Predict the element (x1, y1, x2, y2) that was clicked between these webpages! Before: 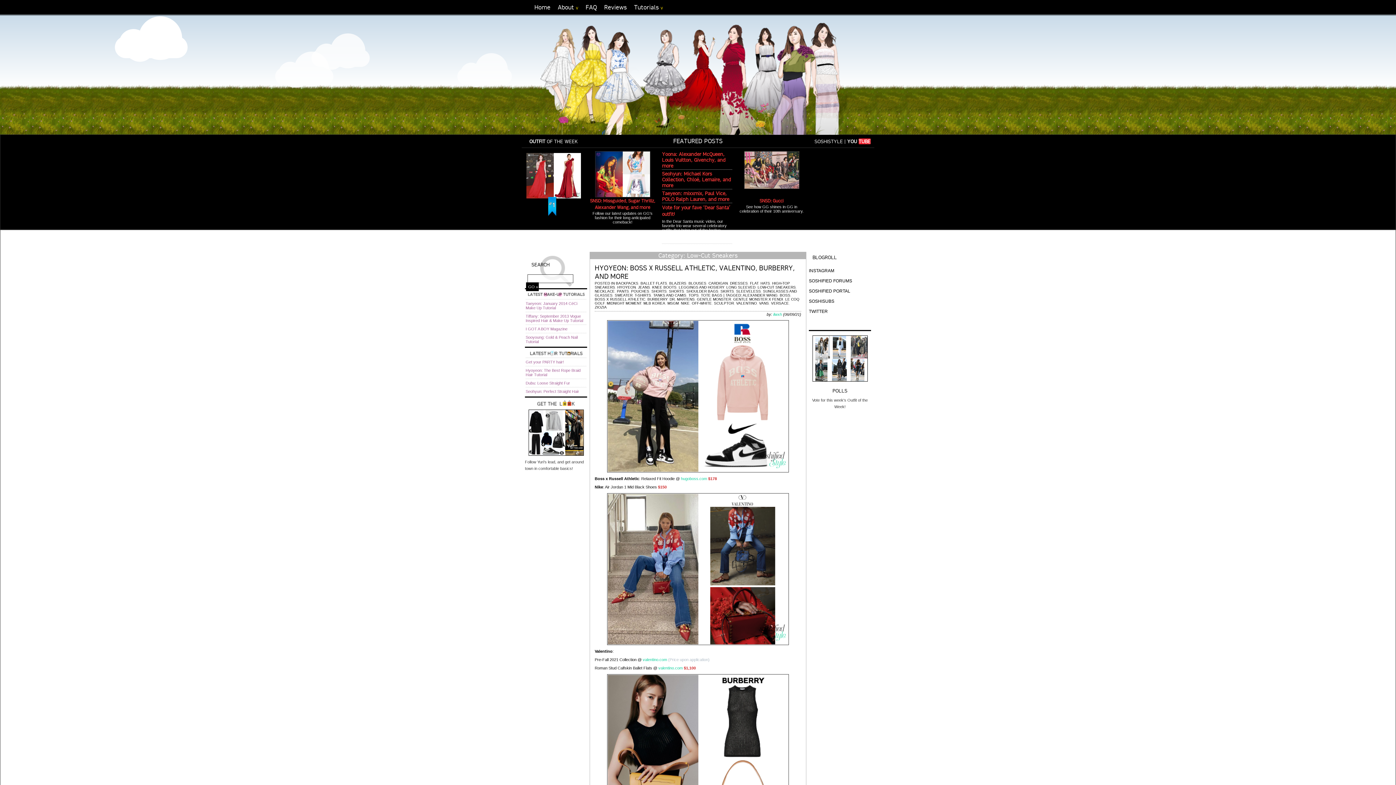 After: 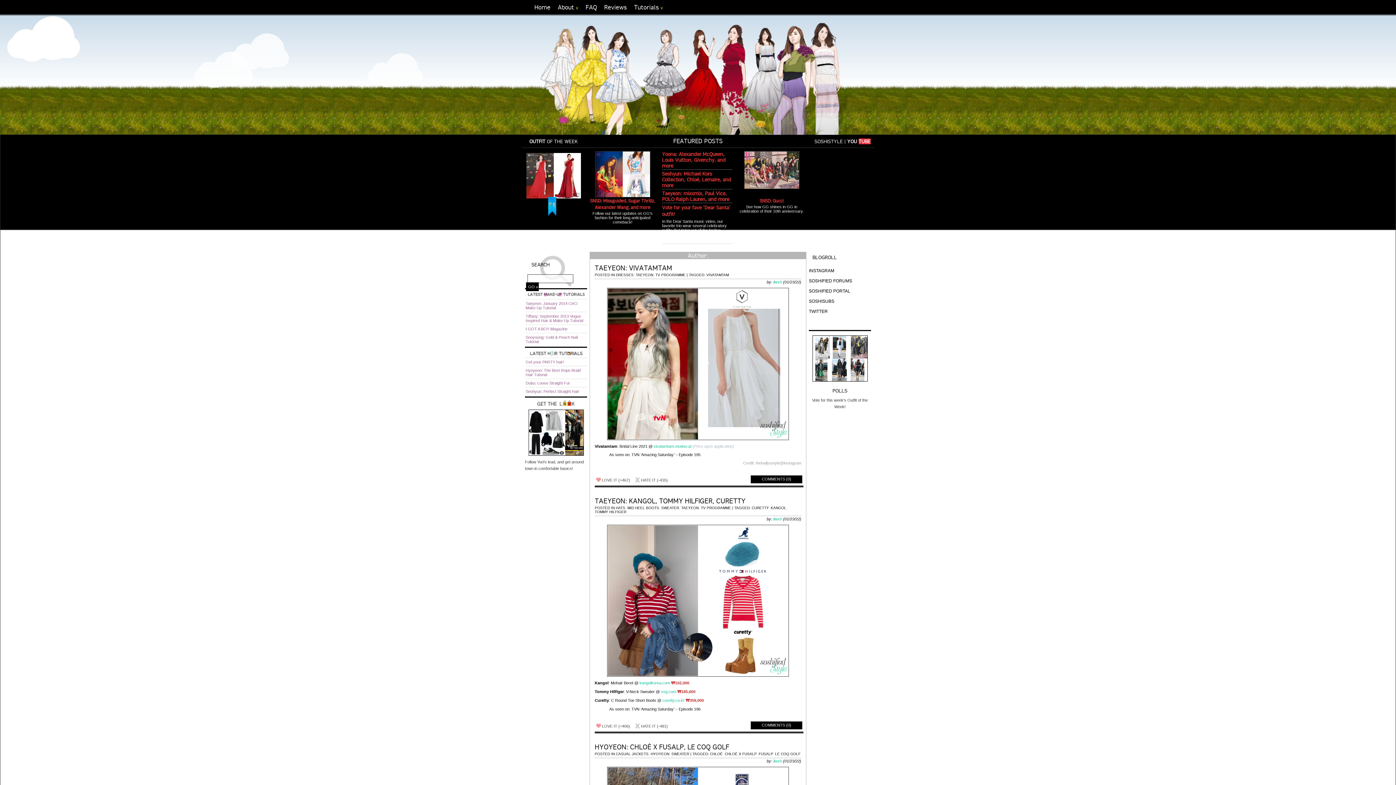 Action: label: ilwxh bbox: (773, 312, 782, 316)